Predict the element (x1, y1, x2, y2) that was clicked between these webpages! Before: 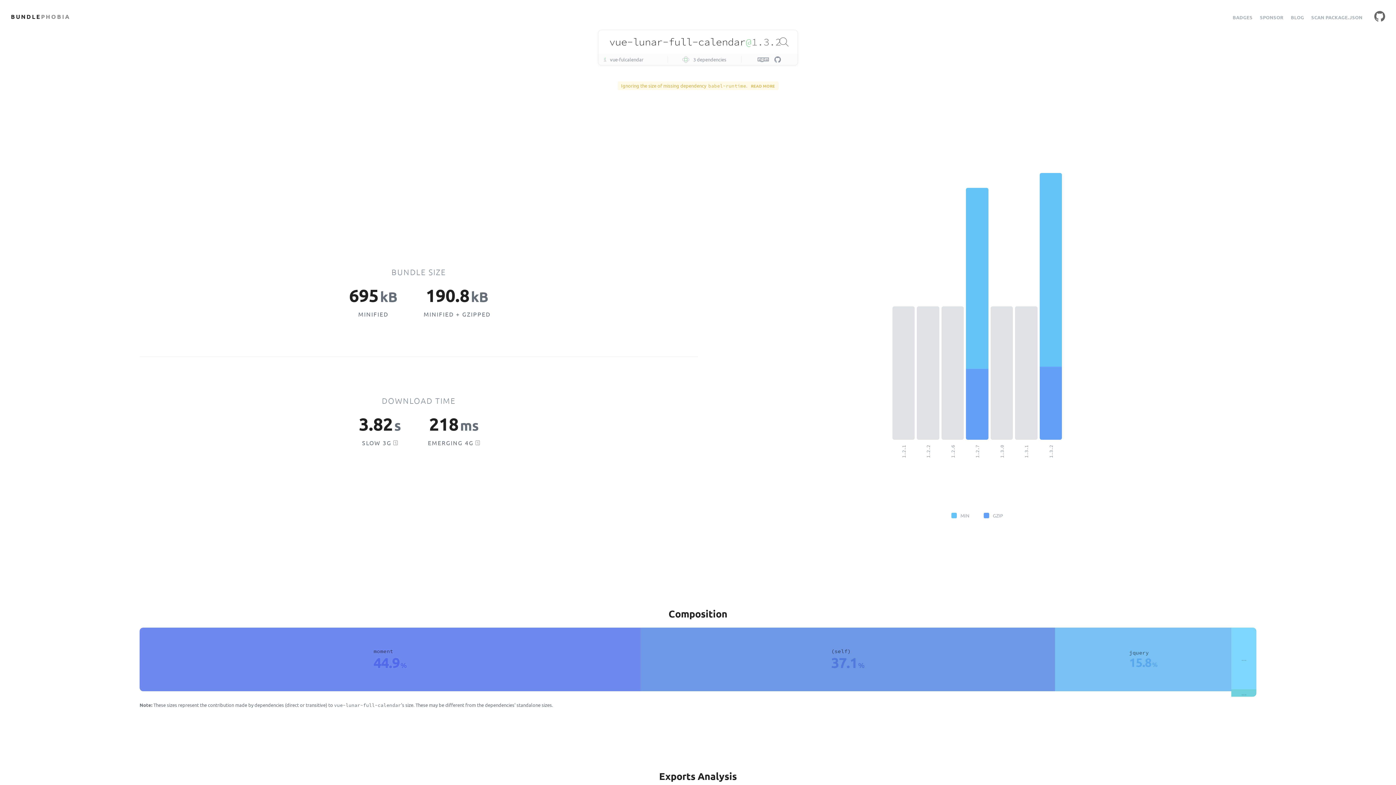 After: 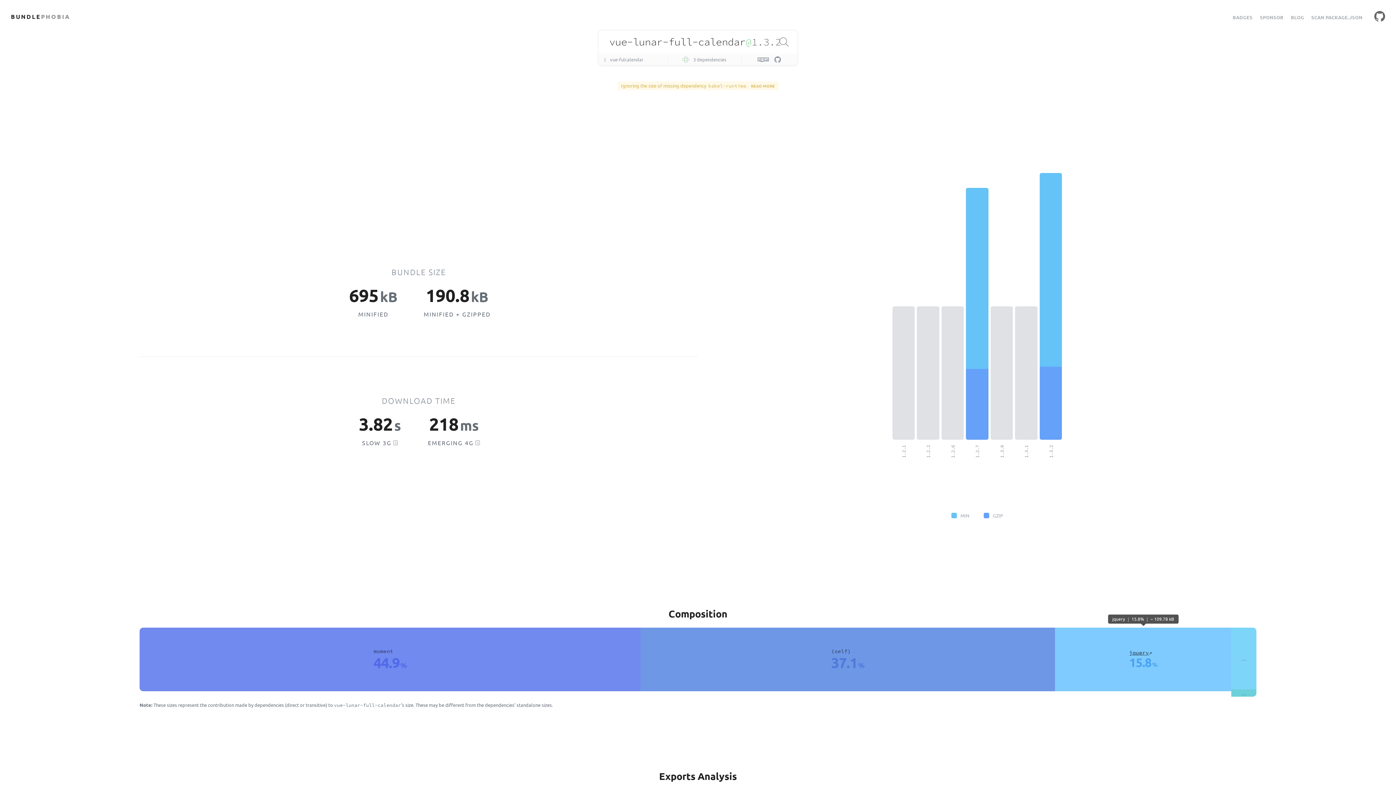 Action: label: jquery bbox: (1129, 649, 1149, 656)